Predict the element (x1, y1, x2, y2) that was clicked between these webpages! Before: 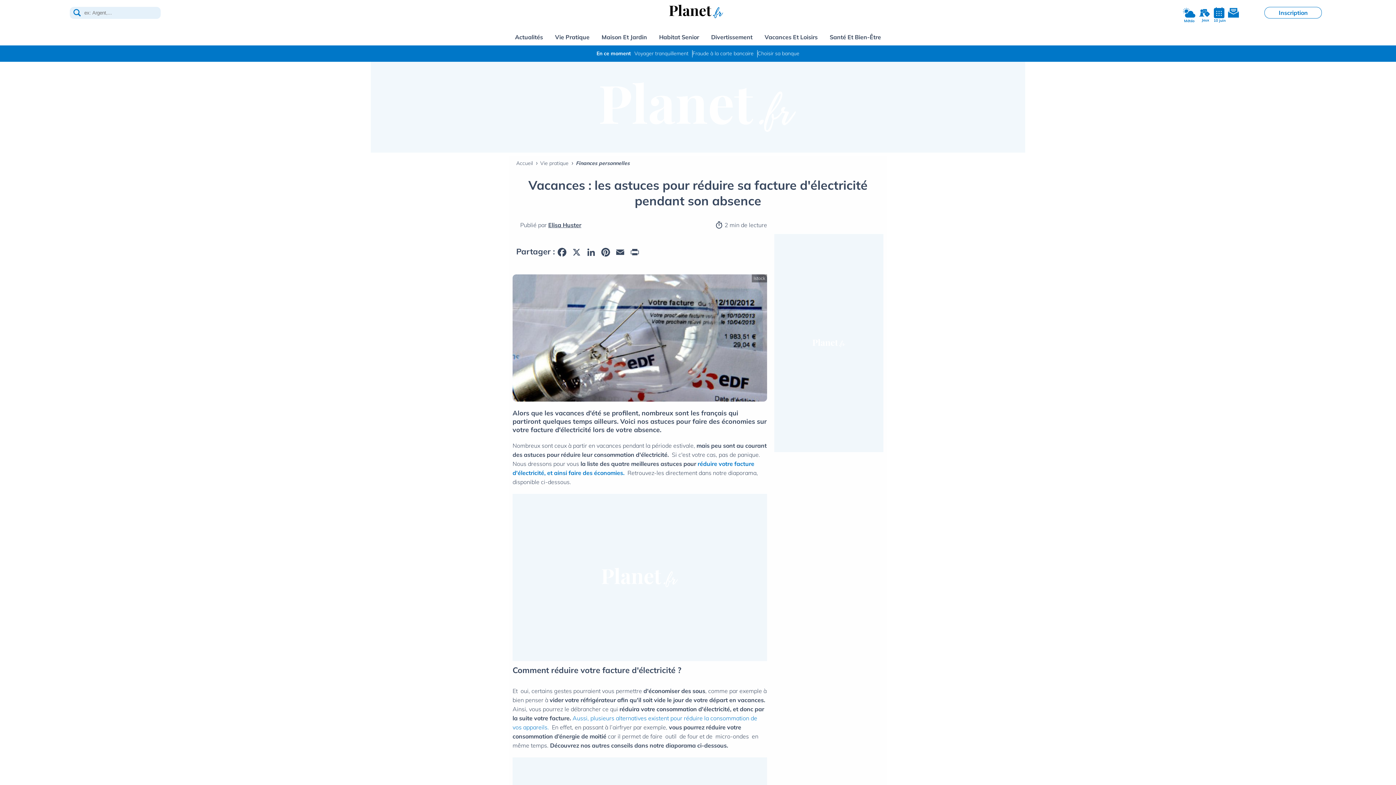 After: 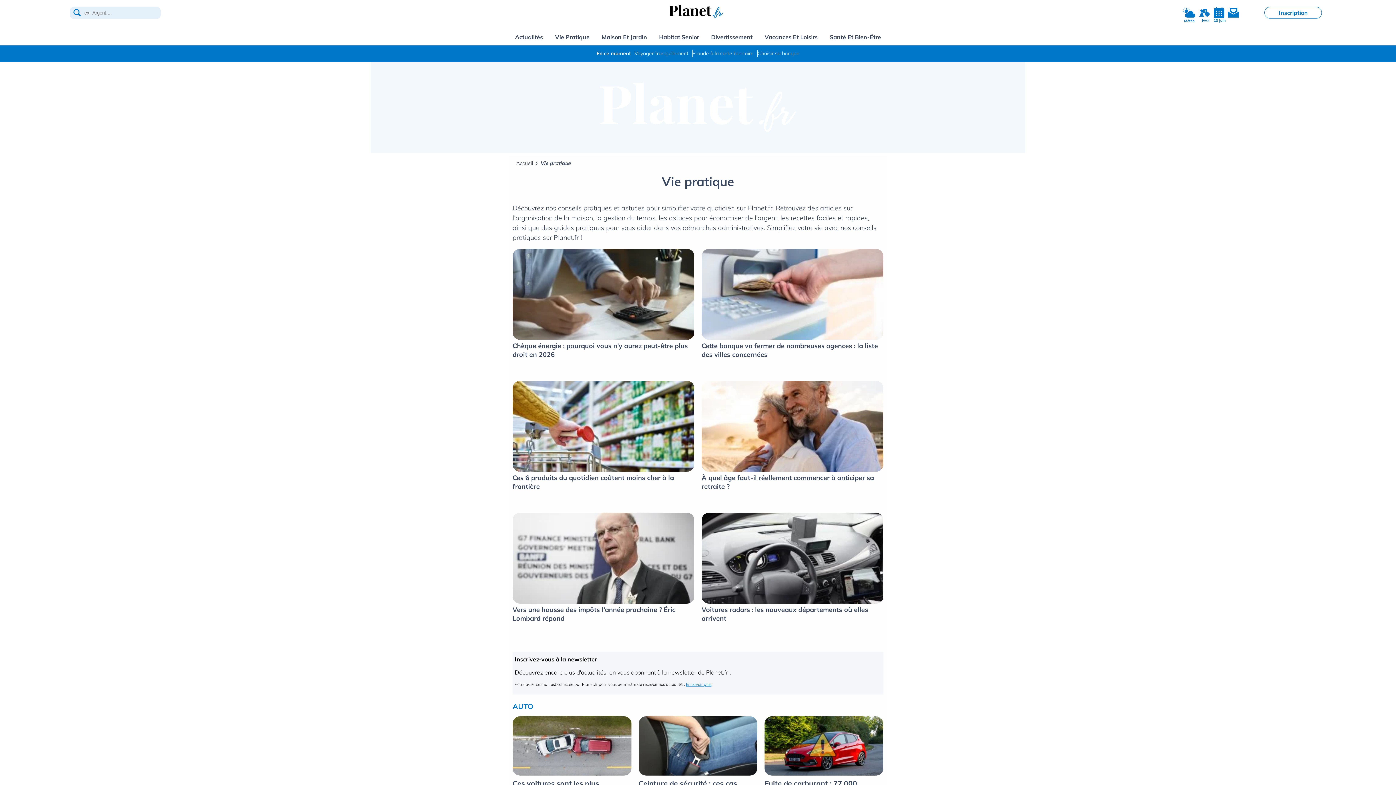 Action: label: Vie pratique bbox: (540, 160, 568, 166)